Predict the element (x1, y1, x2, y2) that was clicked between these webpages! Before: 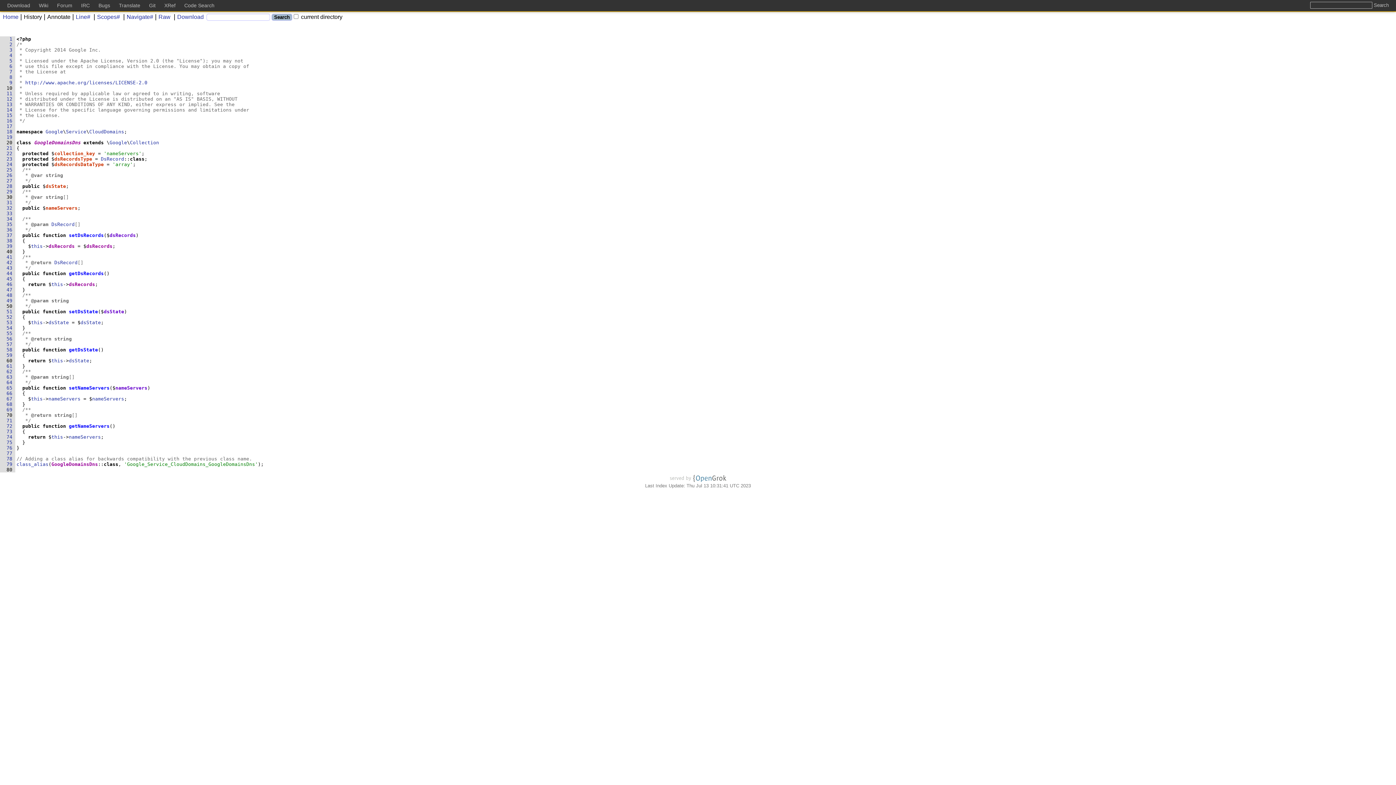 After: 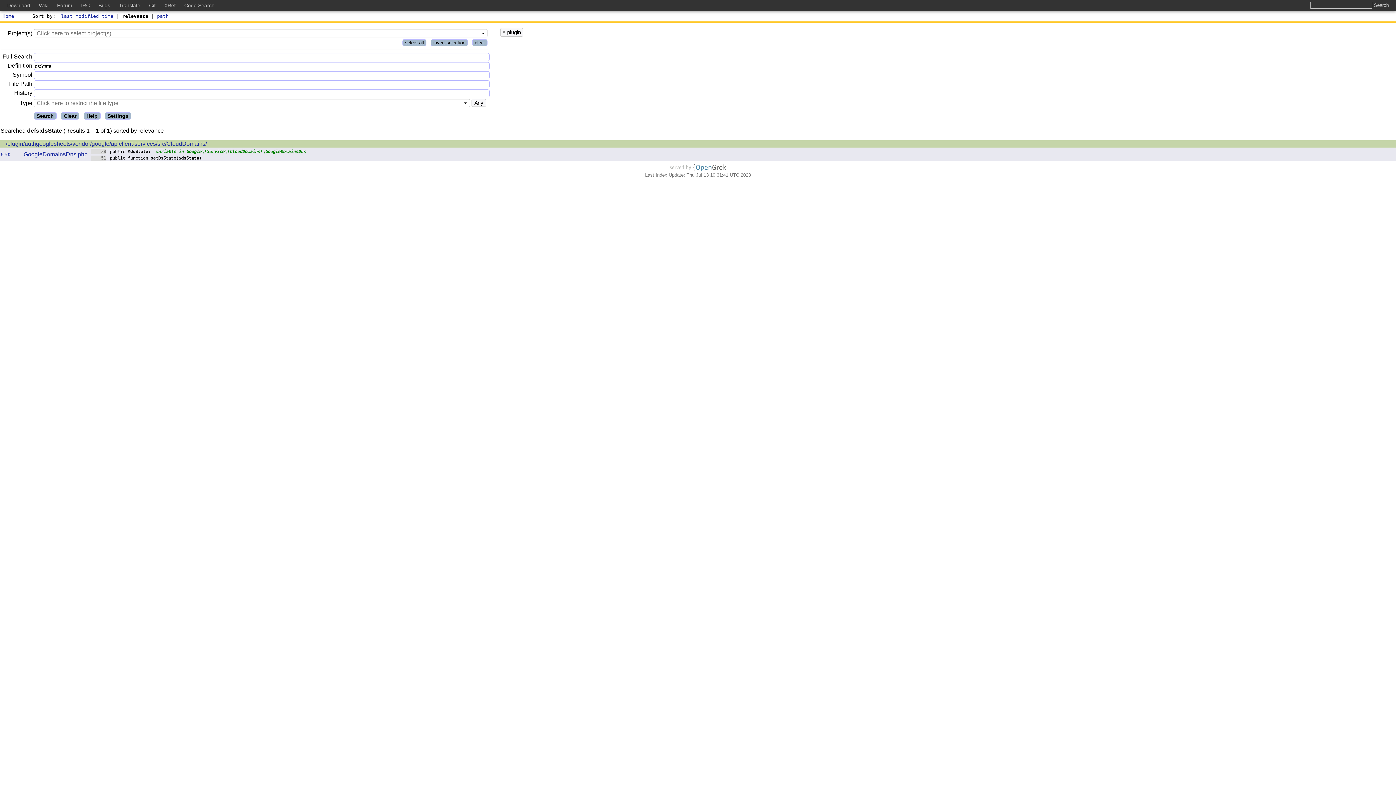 Action: bbox: (68, 358, 89, 363) label: dsState